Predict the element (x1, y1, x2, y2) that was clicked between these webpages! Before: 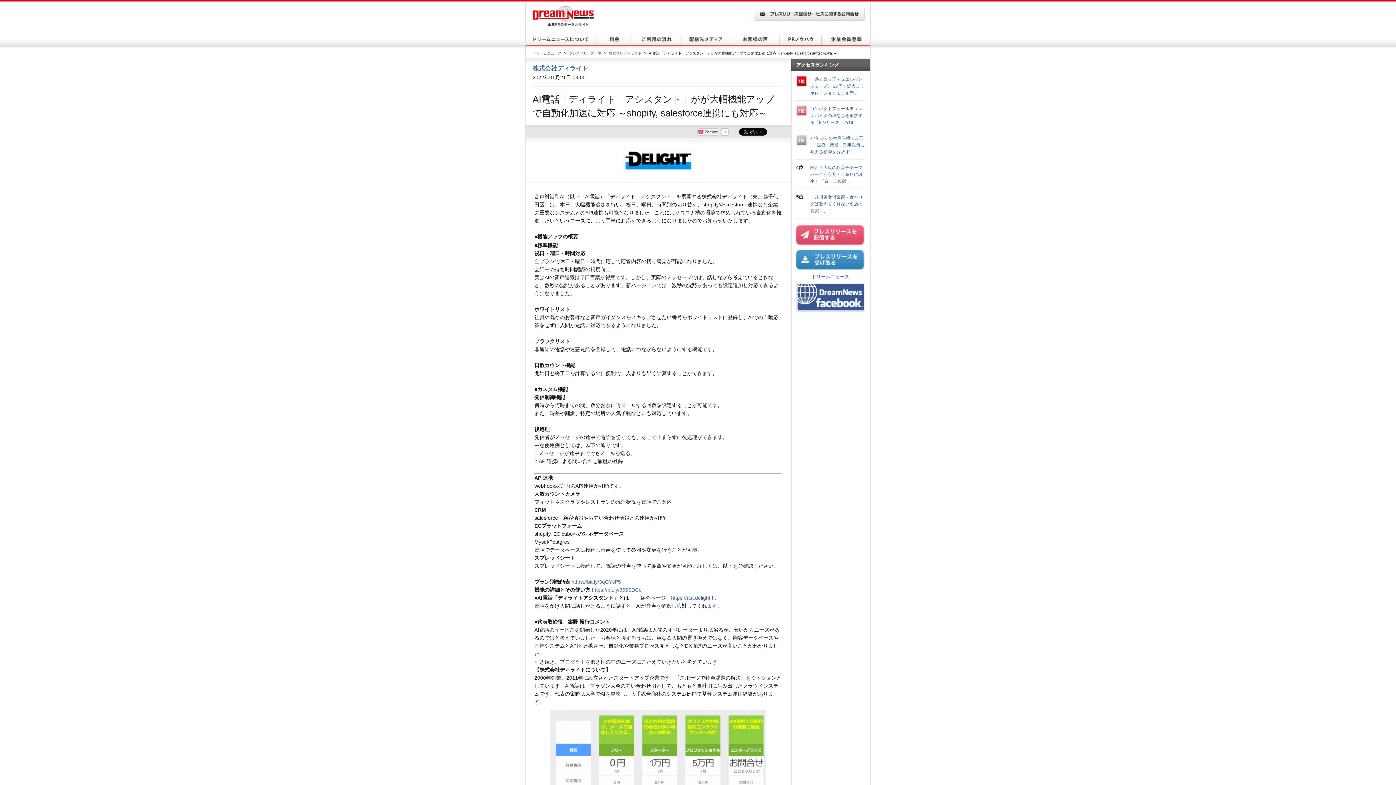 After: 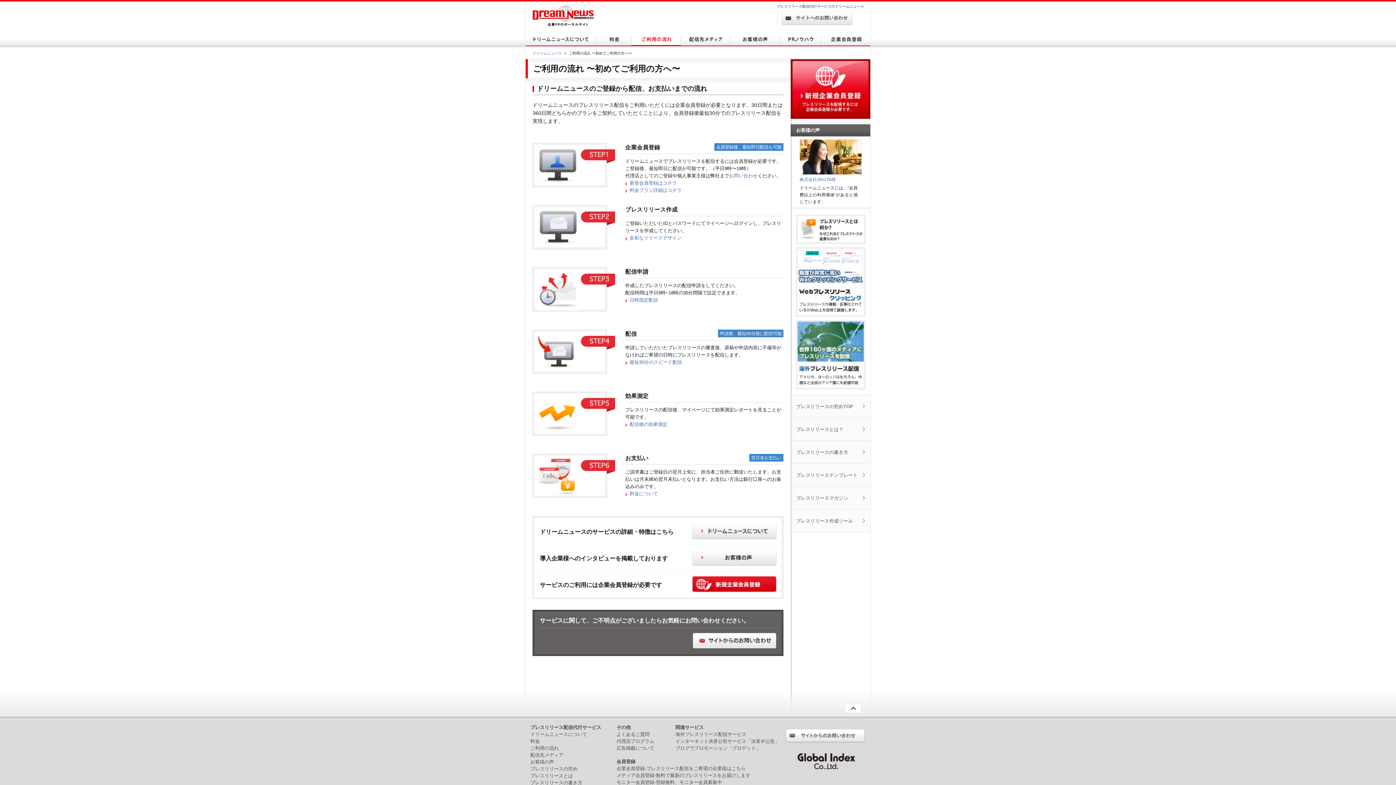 Action: bbox: (631, 41, 681, 46)